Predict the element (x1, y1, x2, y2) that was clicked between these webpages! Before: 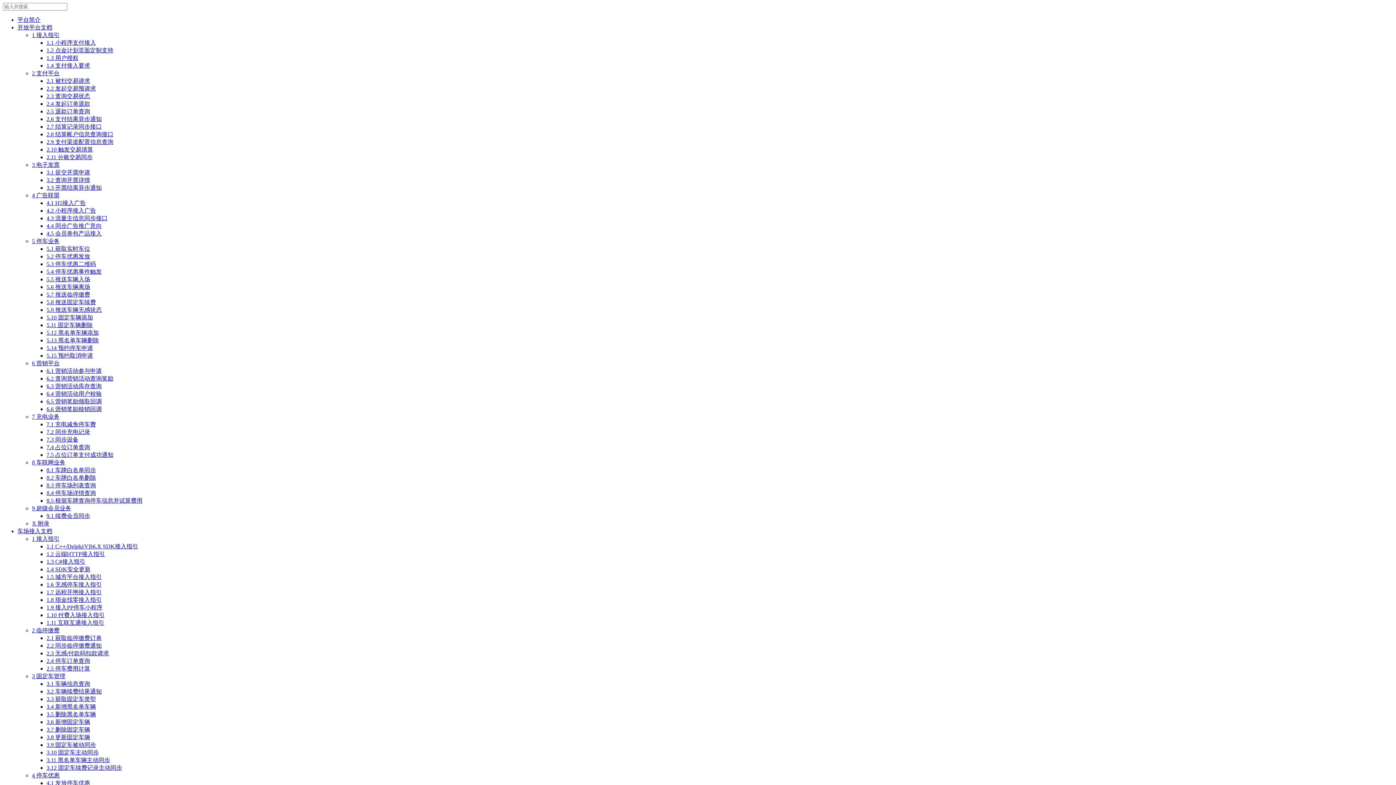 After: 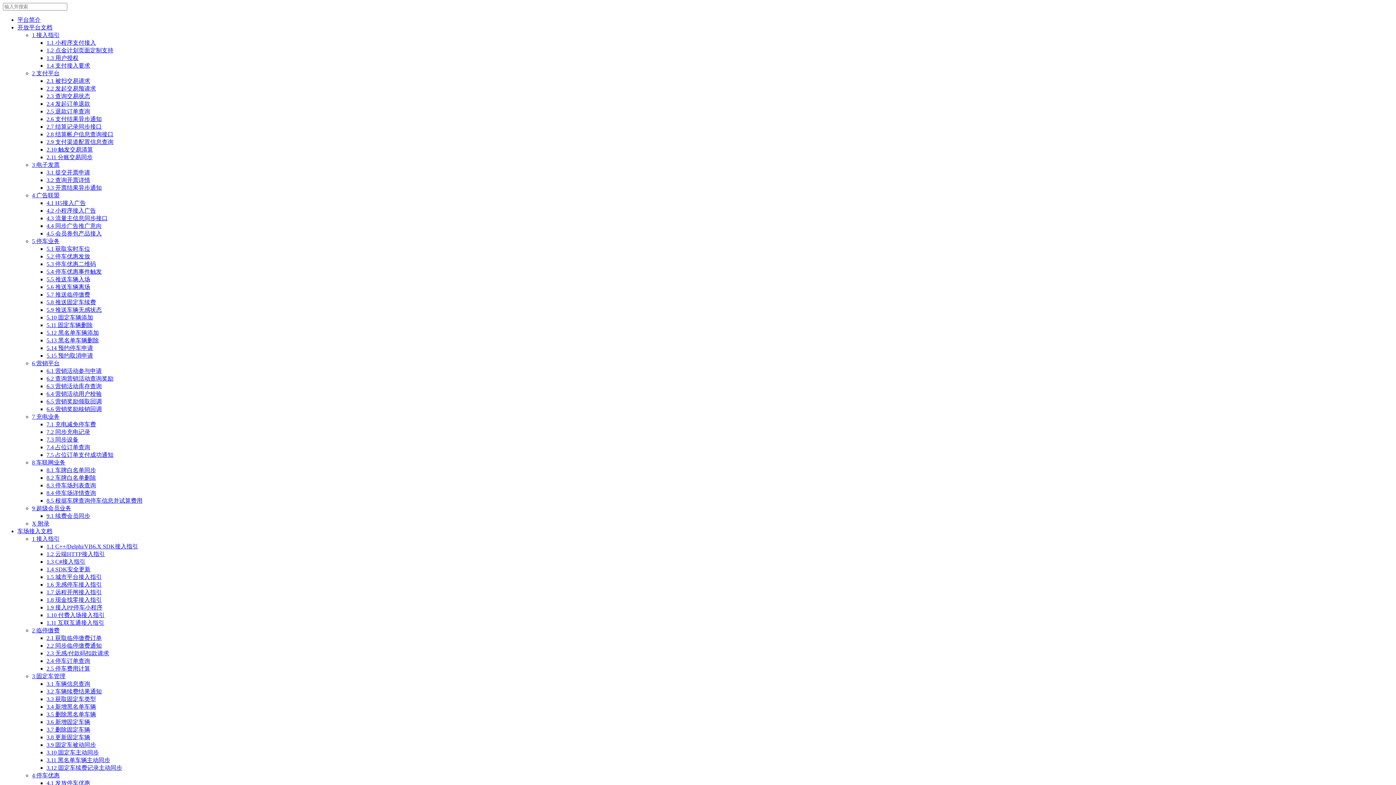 Action: bbox: (32, 673, 65, 679) label: 3 固定车管理